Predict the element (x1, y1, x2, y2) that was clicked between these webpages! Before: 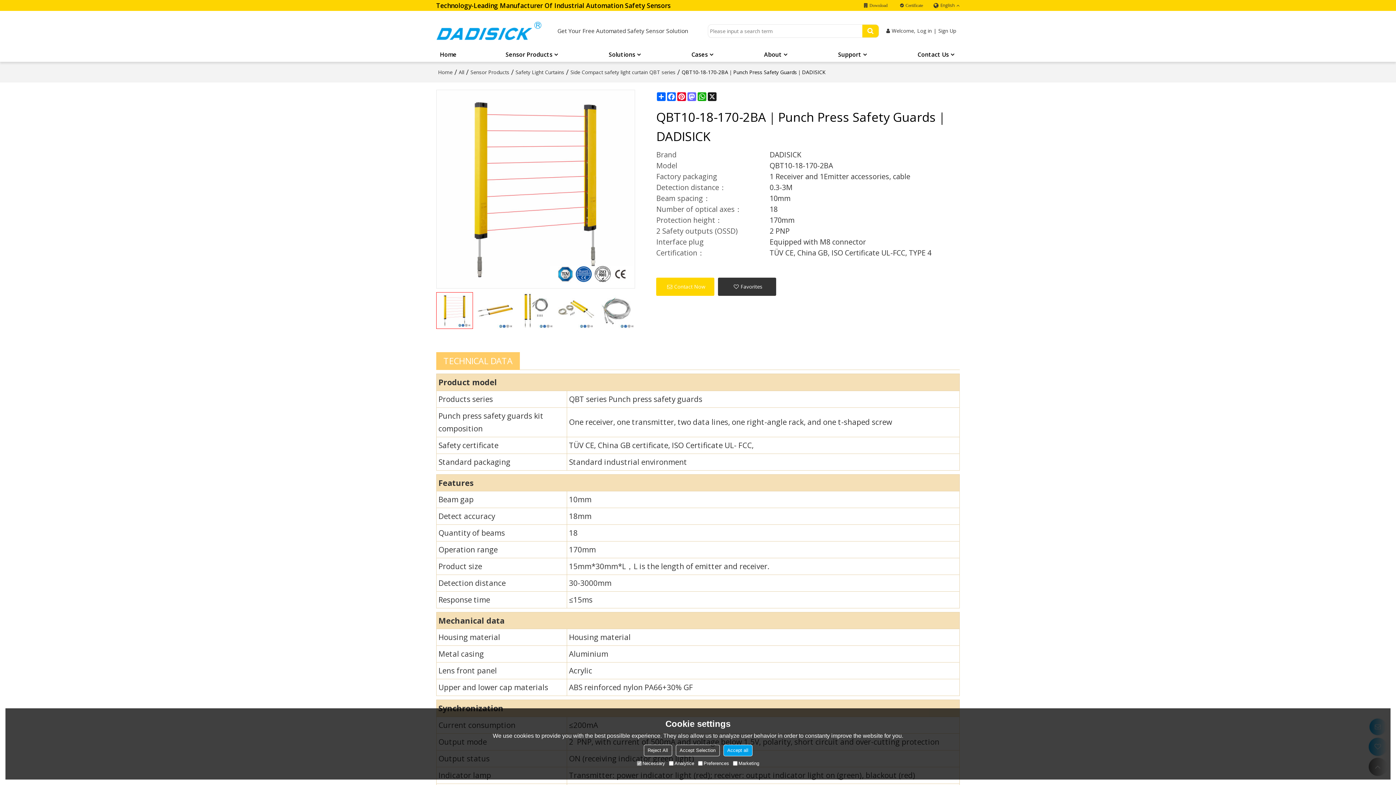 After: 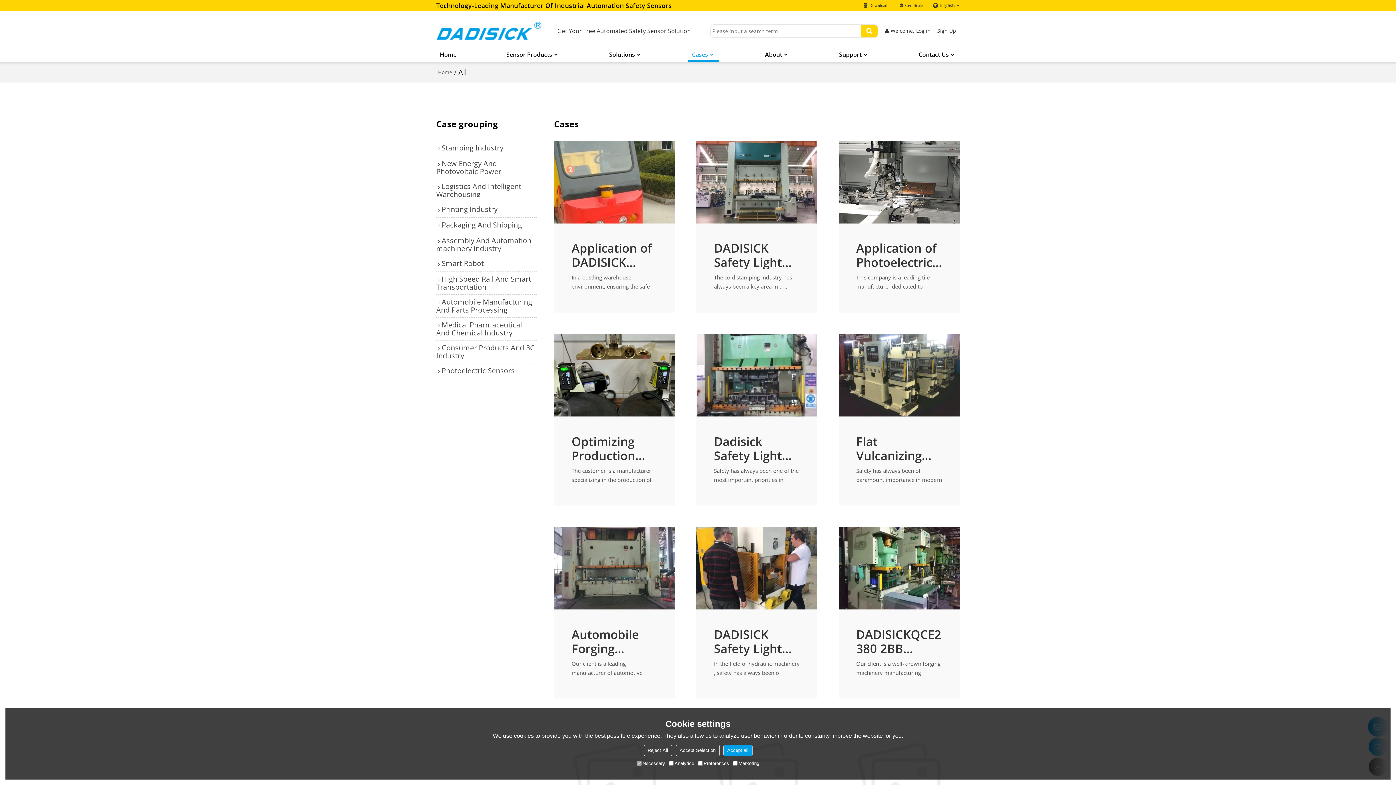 Action: bbox: (687, 47, 718, 61) label: Cases